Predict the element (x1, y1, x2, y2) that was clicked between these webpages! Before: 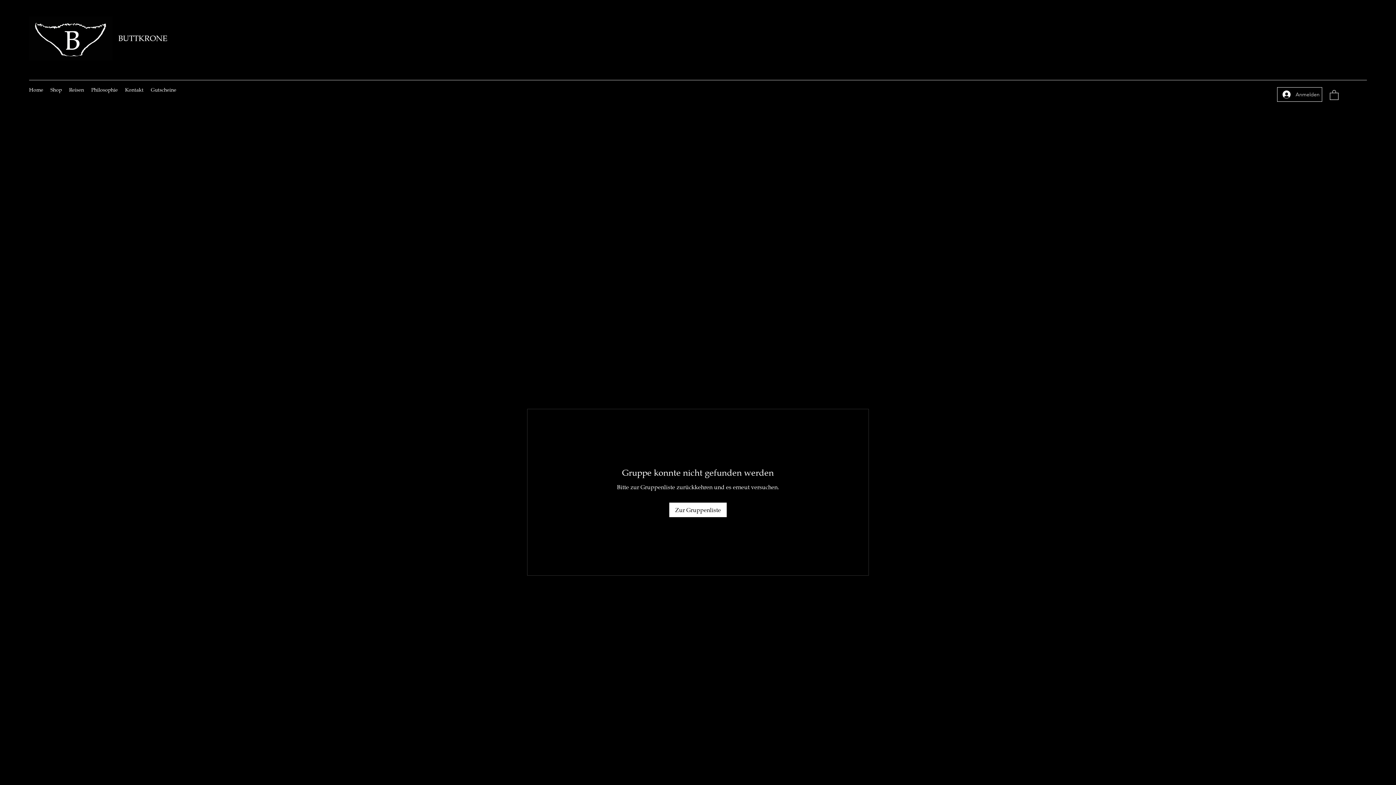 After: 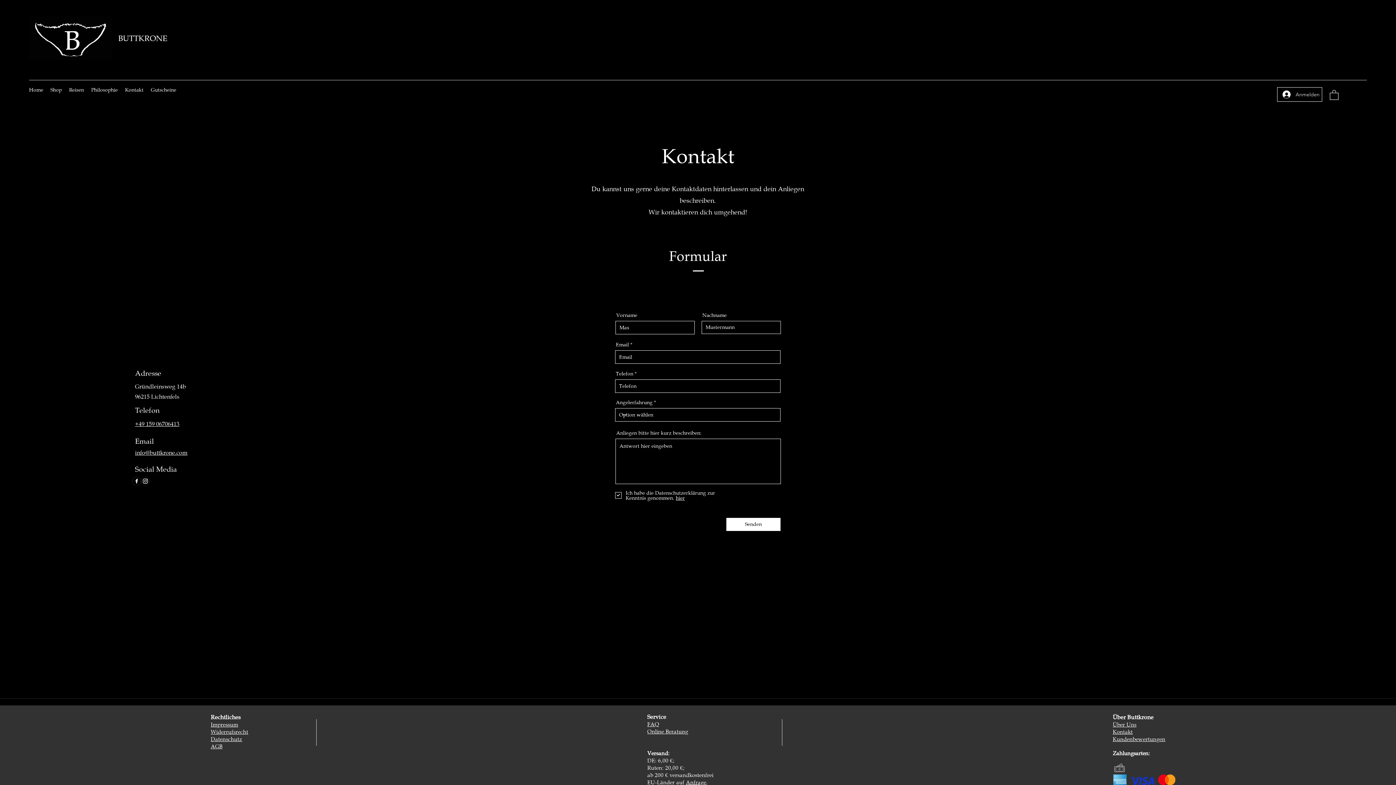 Action: label: Kontakt bbox: (121, 84, 147, 95)